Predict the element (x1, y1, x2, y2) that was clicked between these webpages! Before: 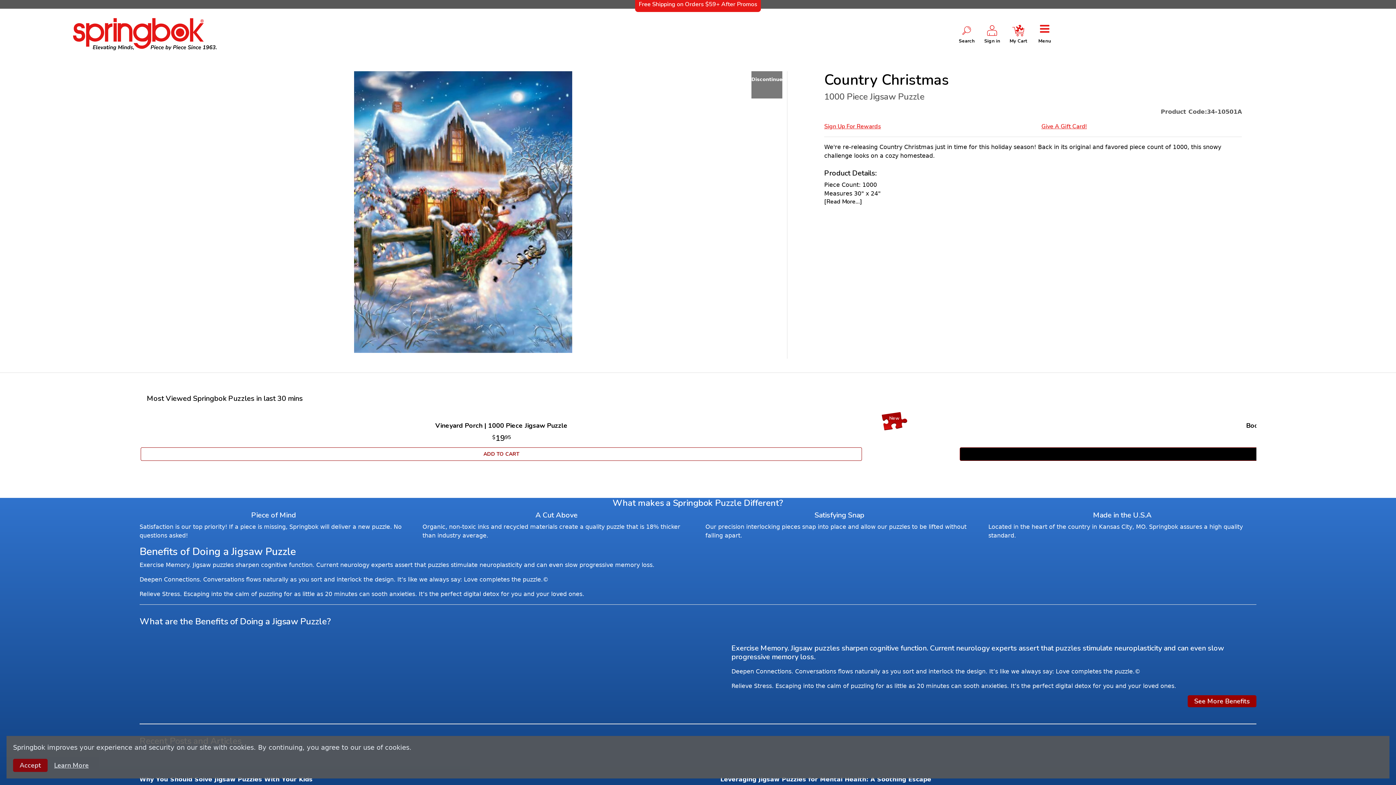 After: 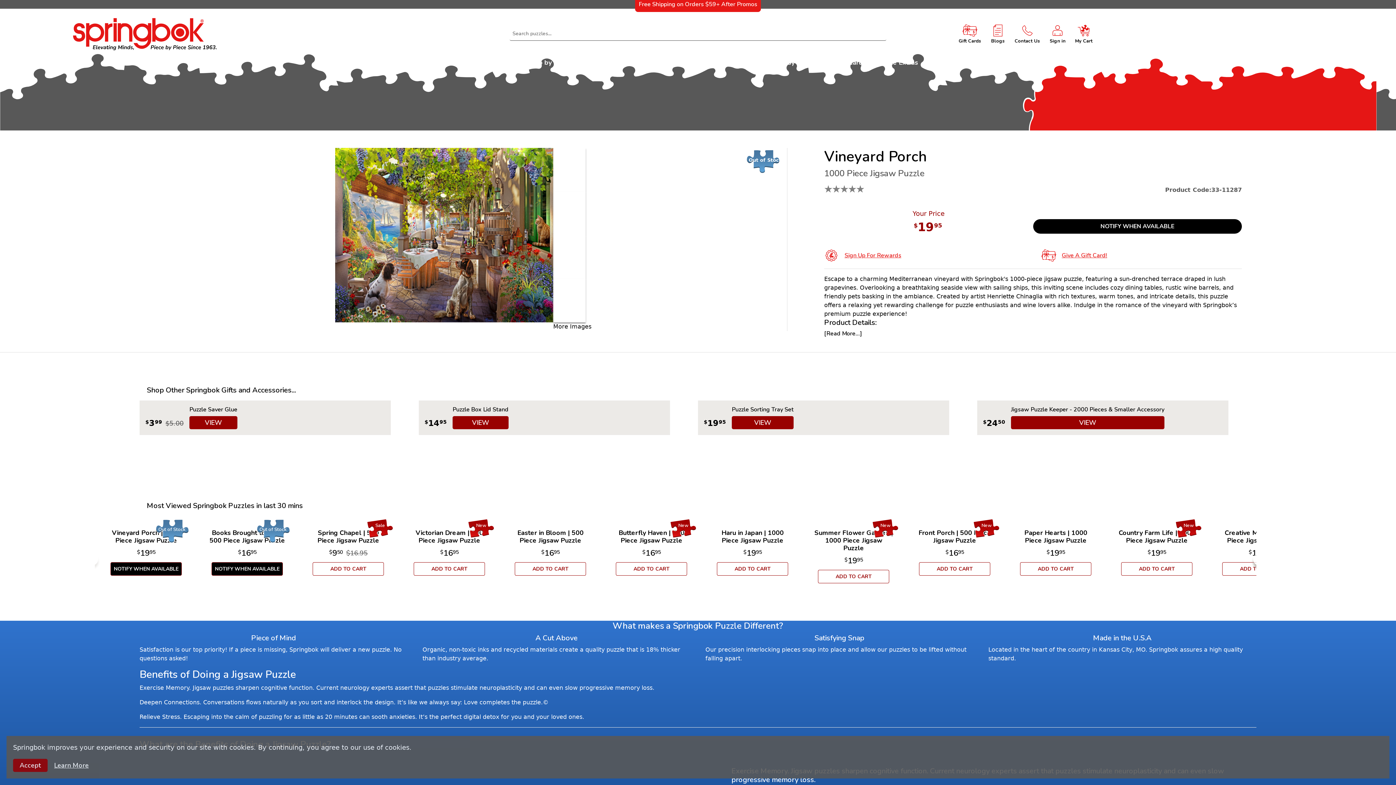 Action: bbox: (100, 416, 902, 444) label: New
Vineyard Porch | 1000 Piece Jigsaw Puzzle
$
19

.

95